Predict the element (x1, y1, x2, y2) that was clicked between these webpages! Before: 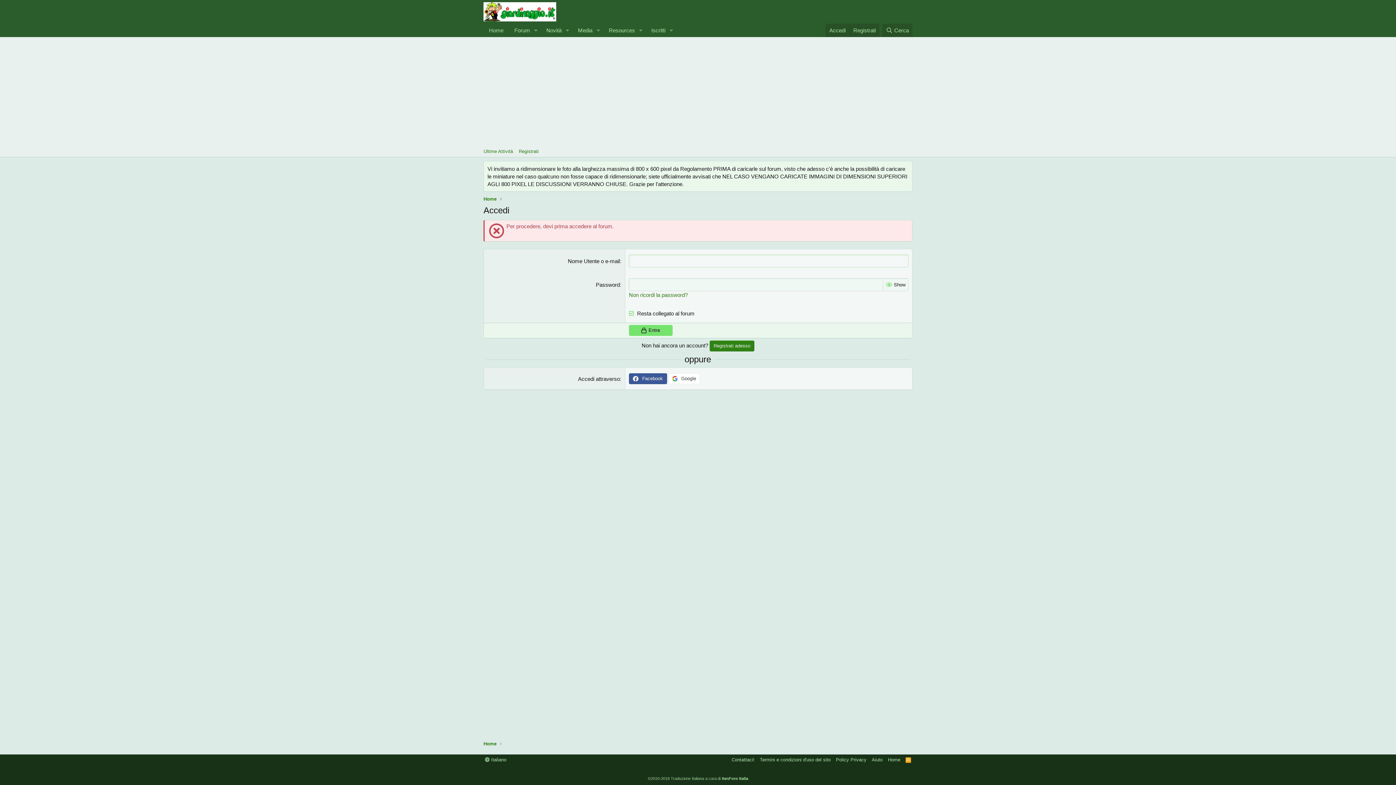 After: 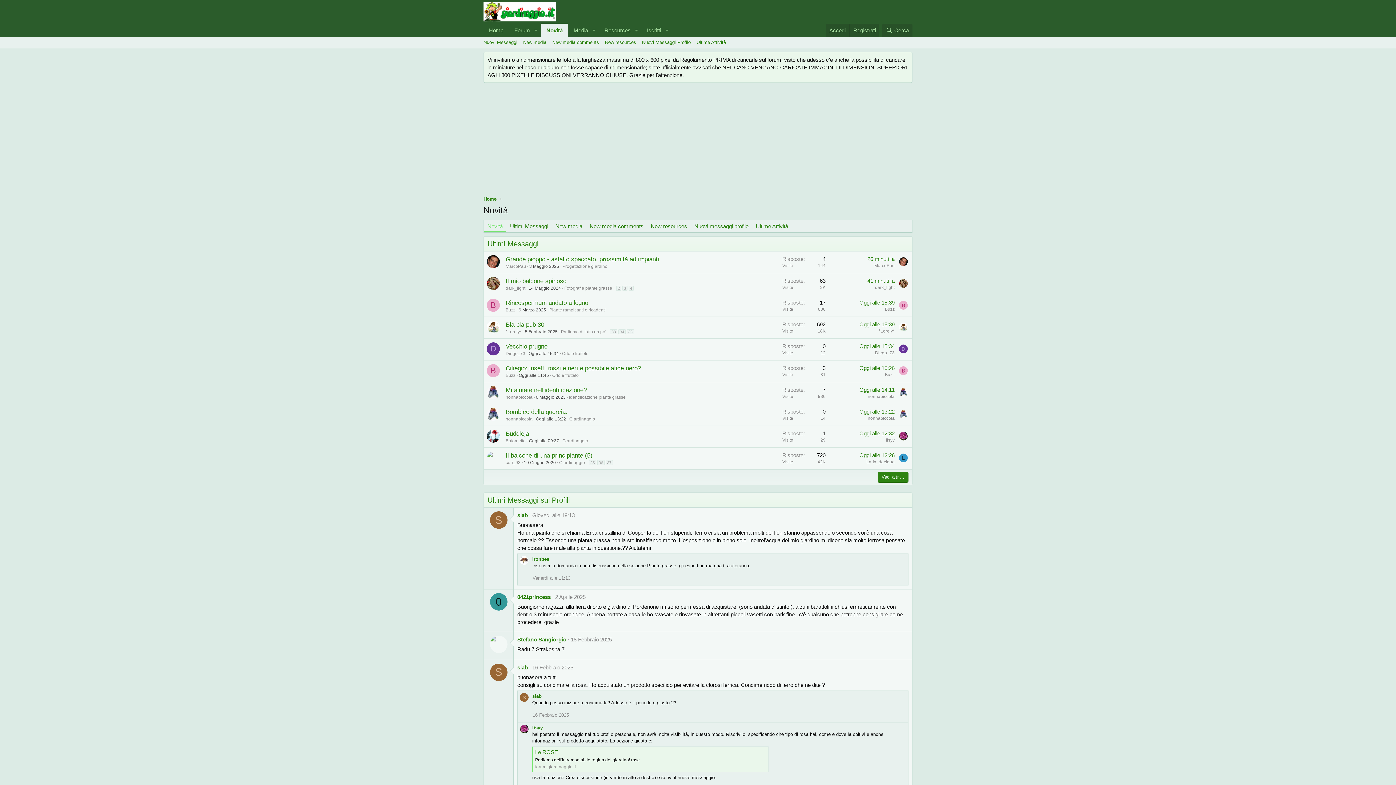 Action: bbox: (541, 23, 562, 37) label: Novità